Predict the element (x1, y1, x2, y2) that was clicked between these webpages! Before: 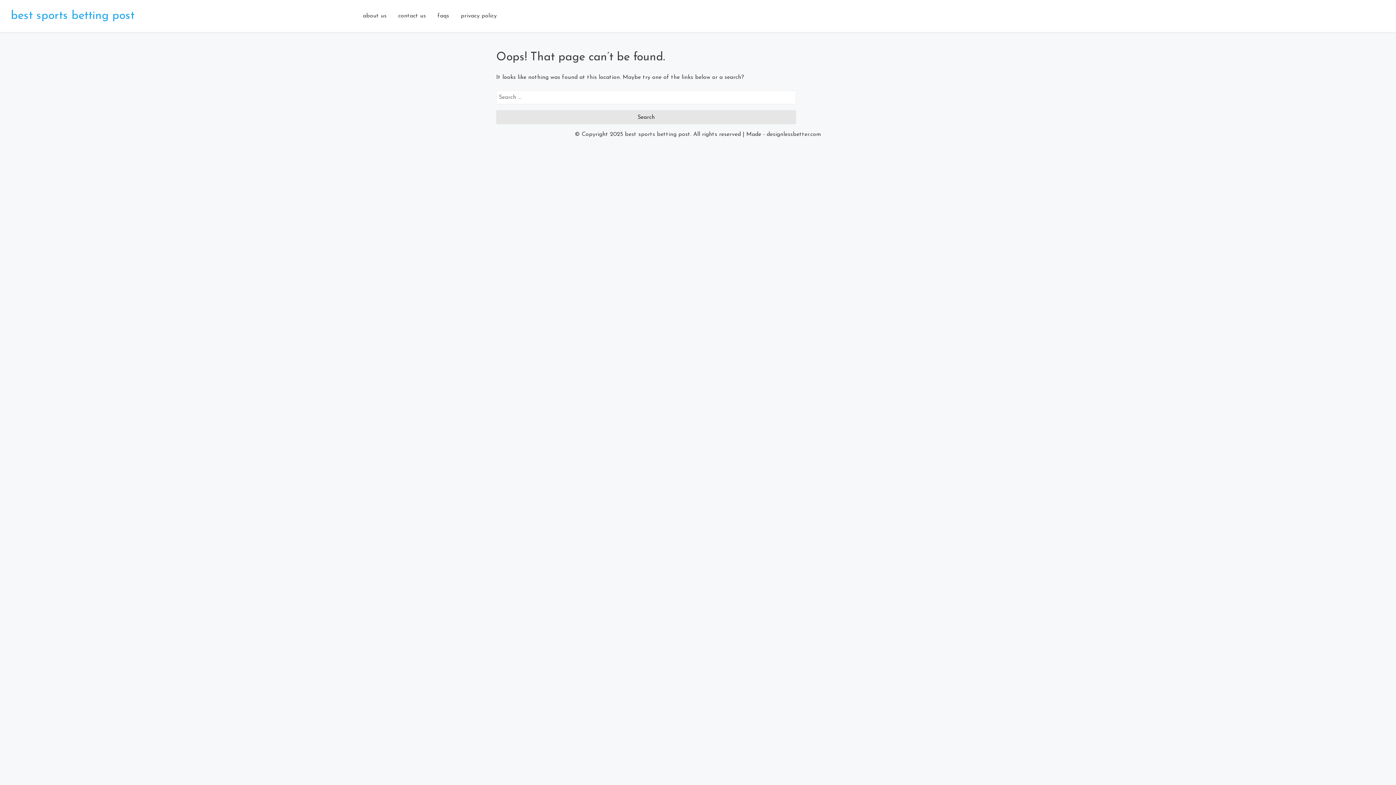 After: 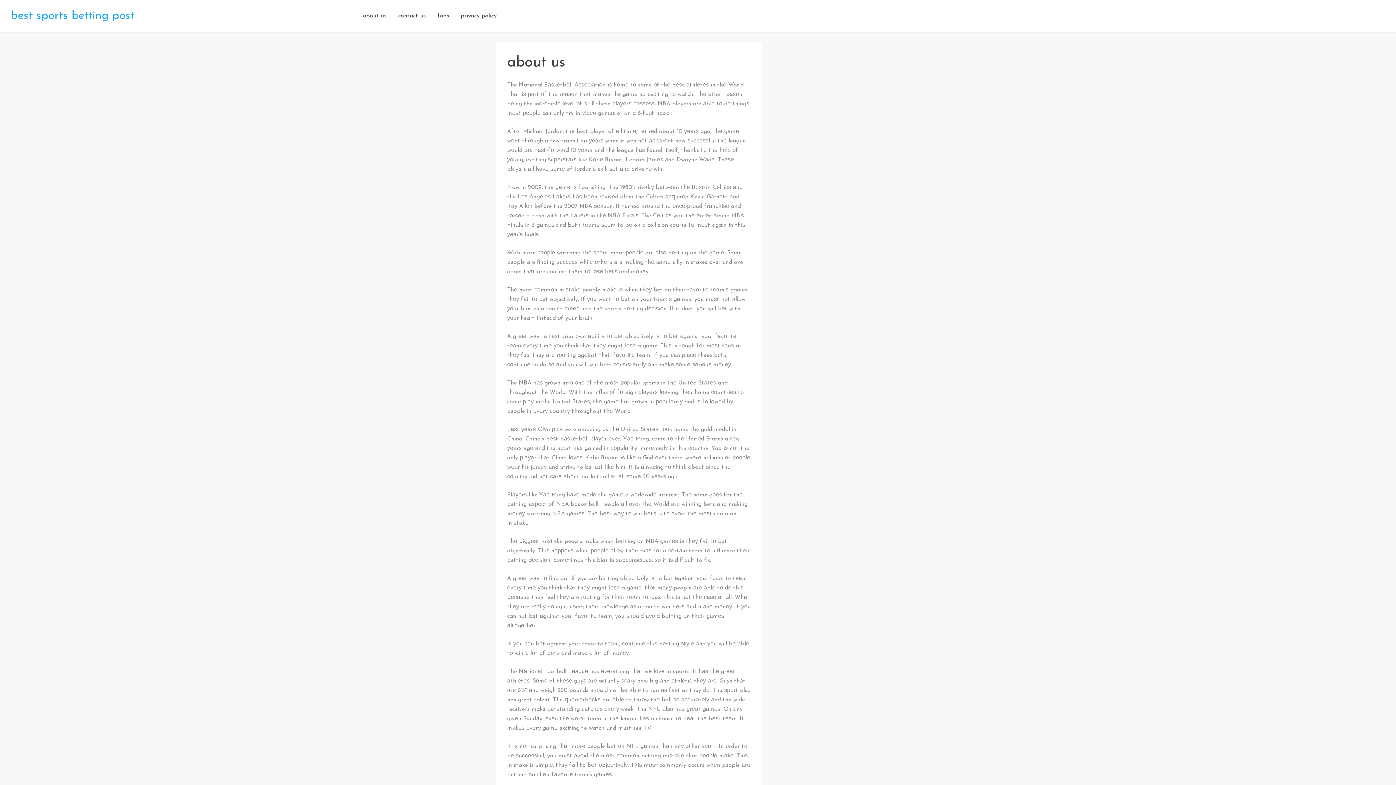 Action: bbox: (357, 5, 392, 26) label: about us